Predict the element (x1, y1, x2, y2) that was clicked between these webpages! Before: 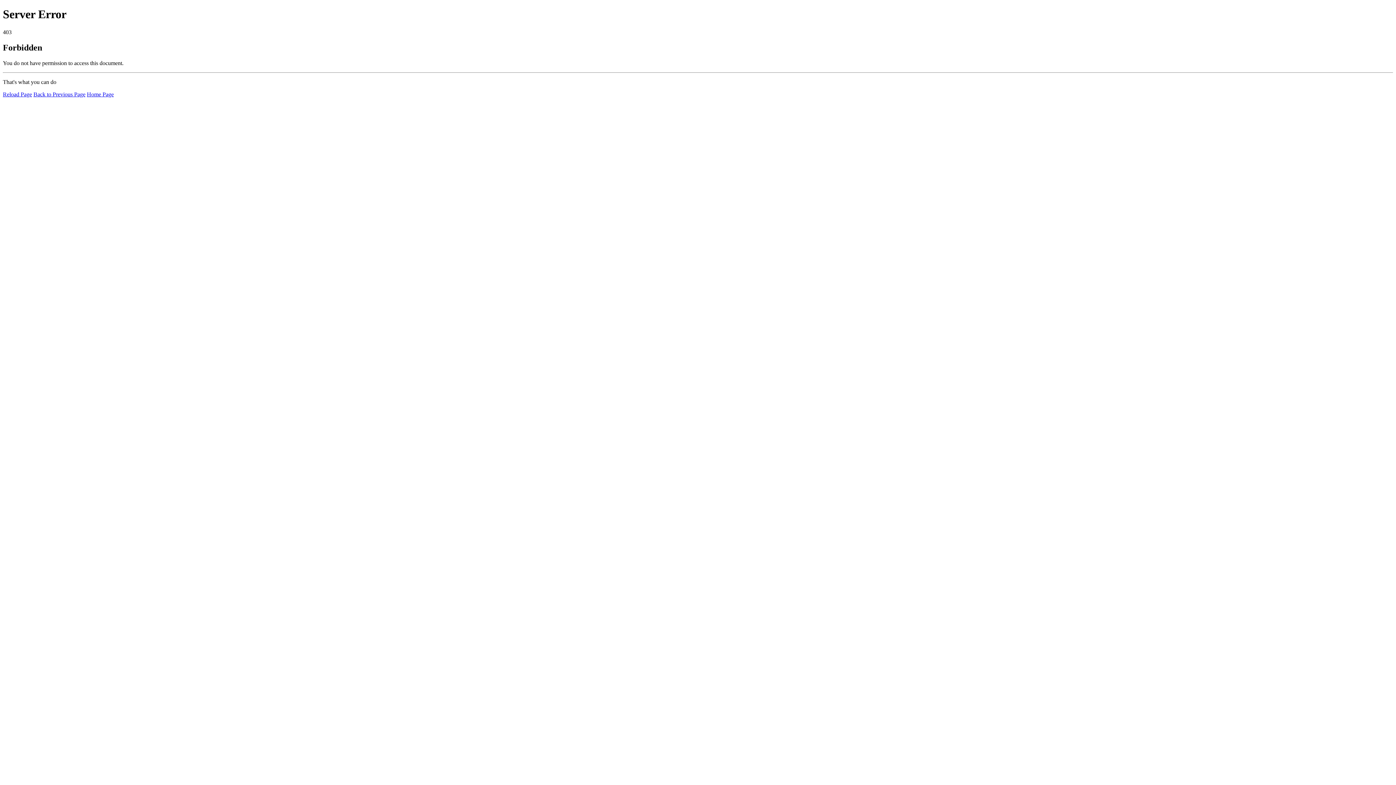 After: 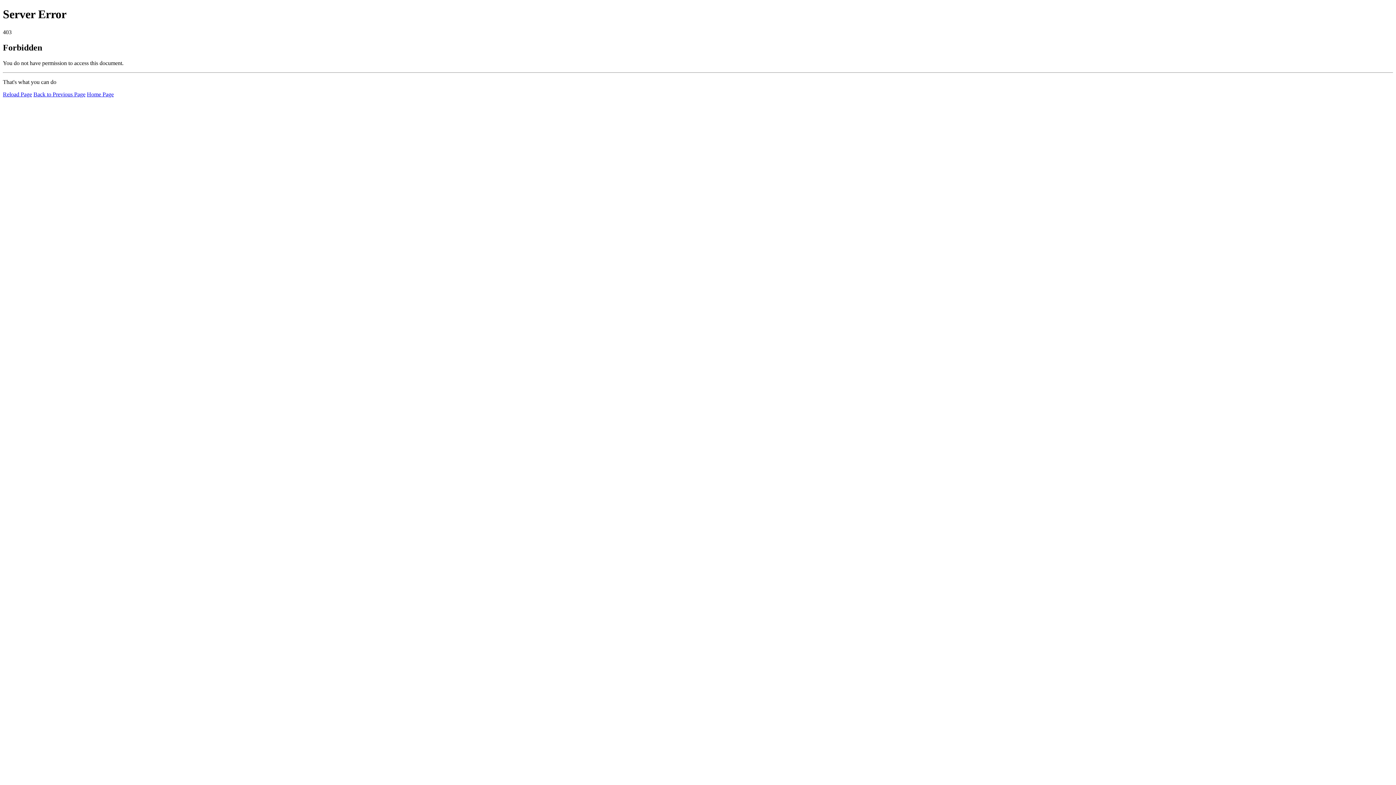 Action: bbox: (86, 91, 113, 97) label: Home Page